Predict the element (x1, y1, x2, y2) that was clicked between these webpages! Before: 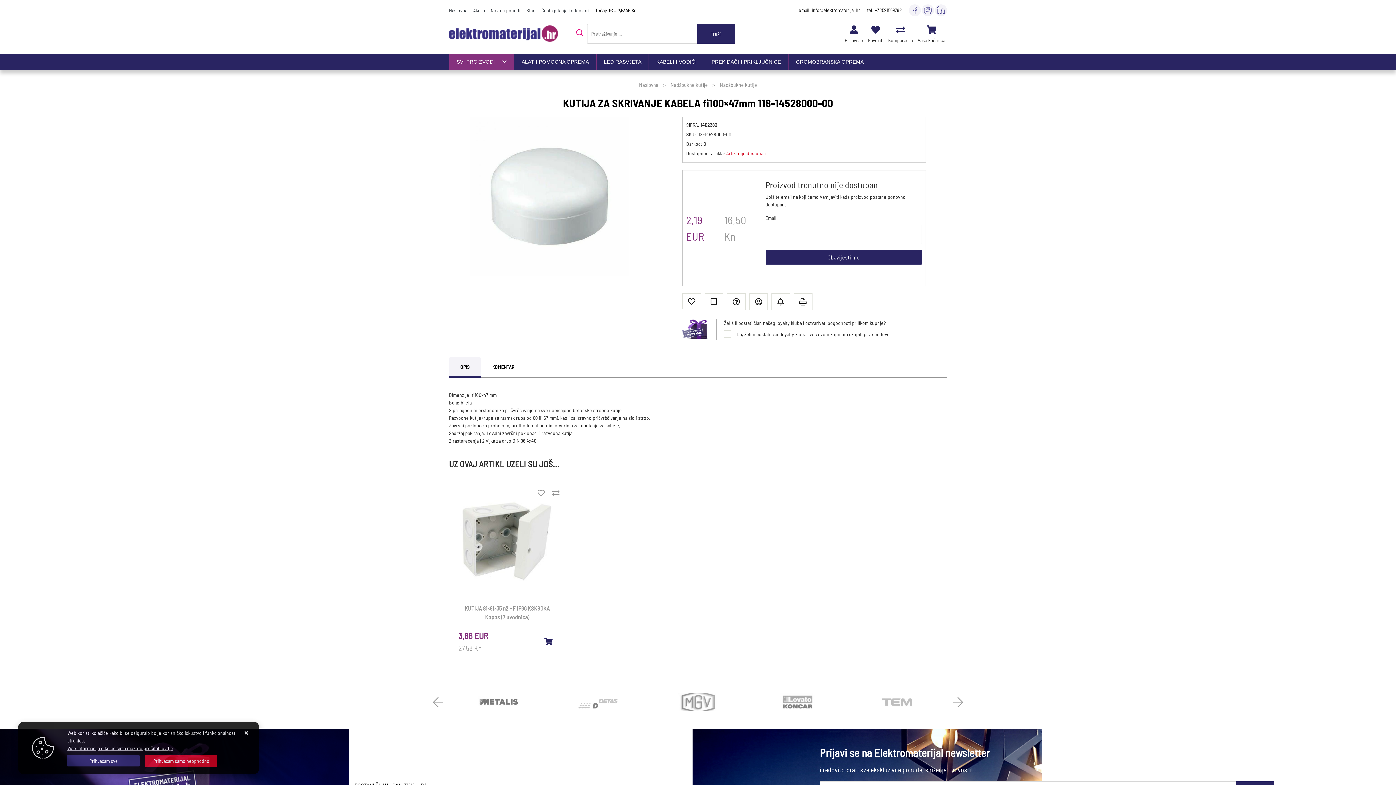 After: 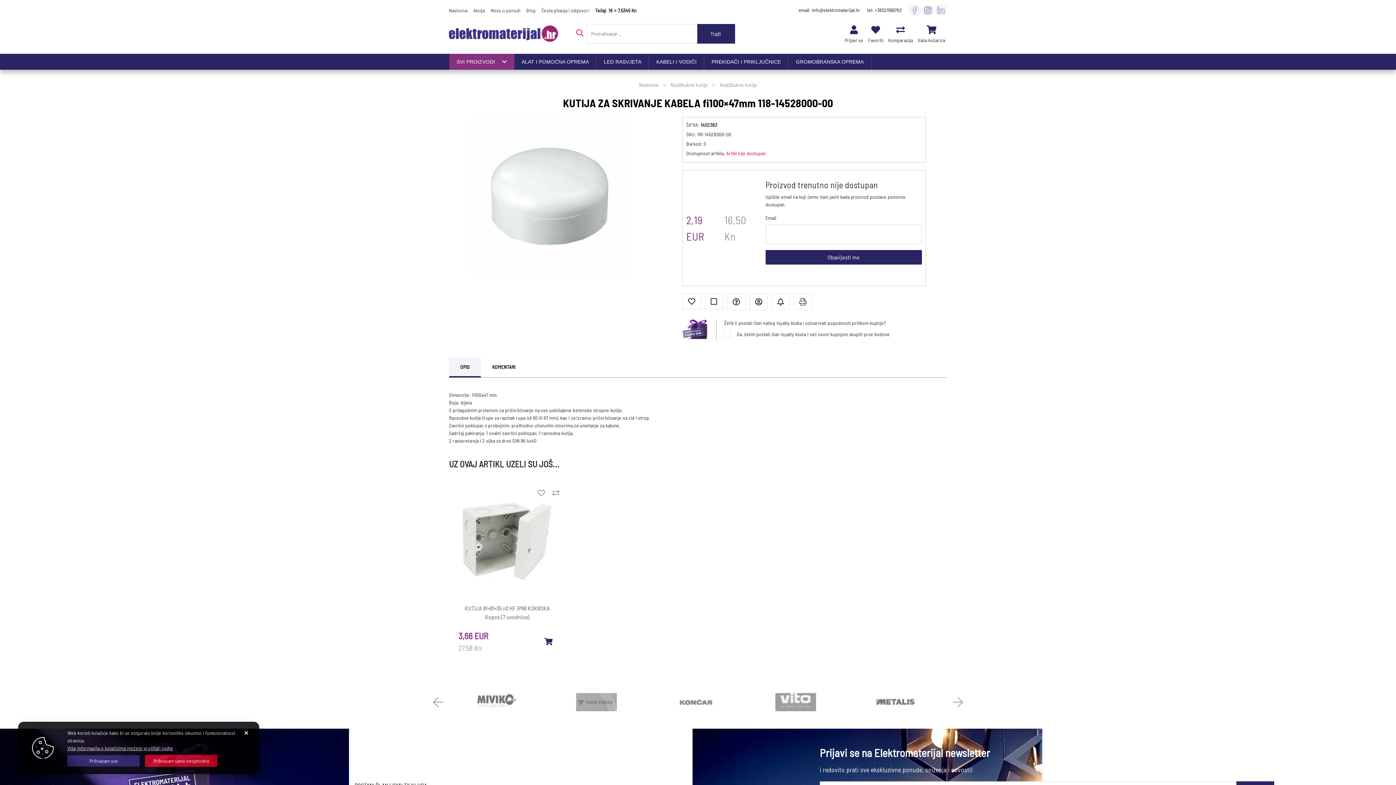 Action: bbox: (935, 6, 947, 12)